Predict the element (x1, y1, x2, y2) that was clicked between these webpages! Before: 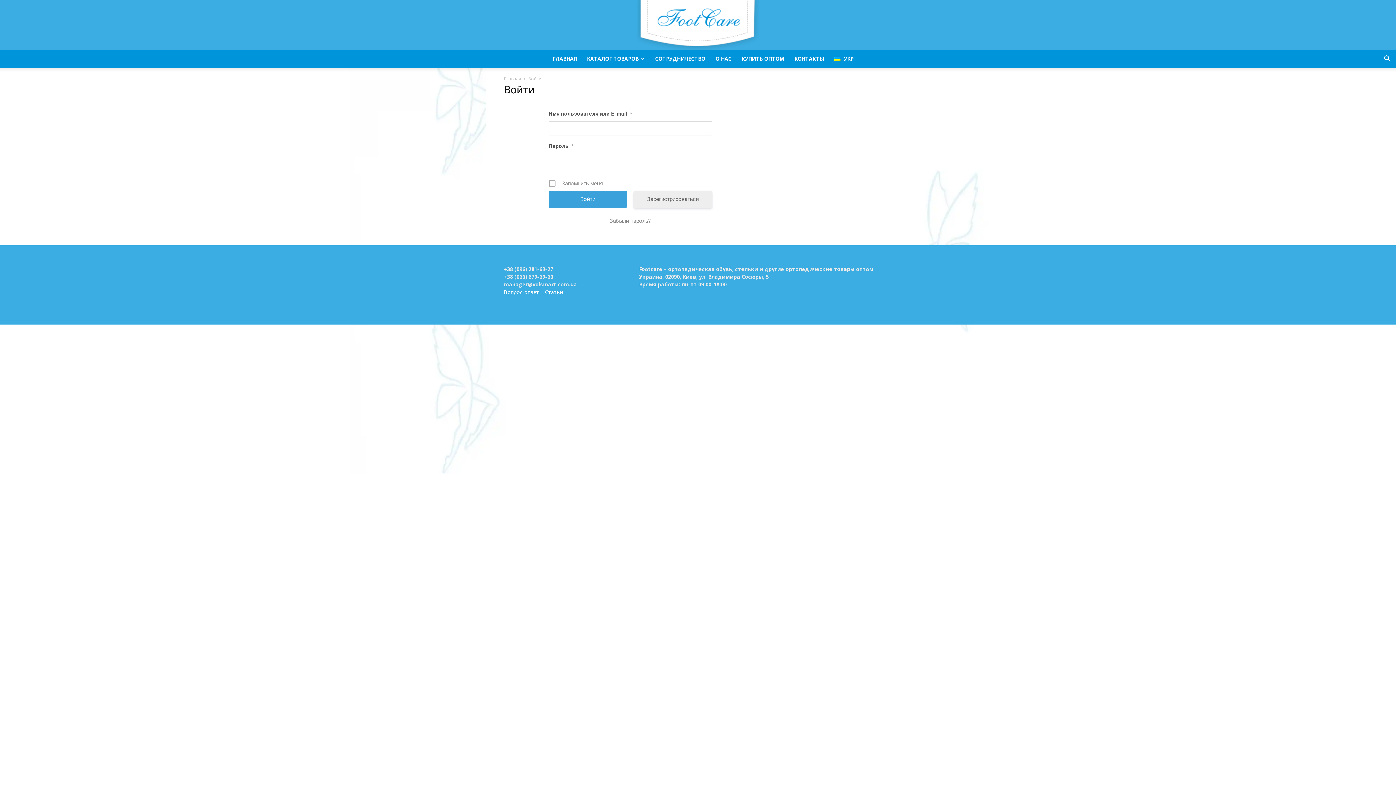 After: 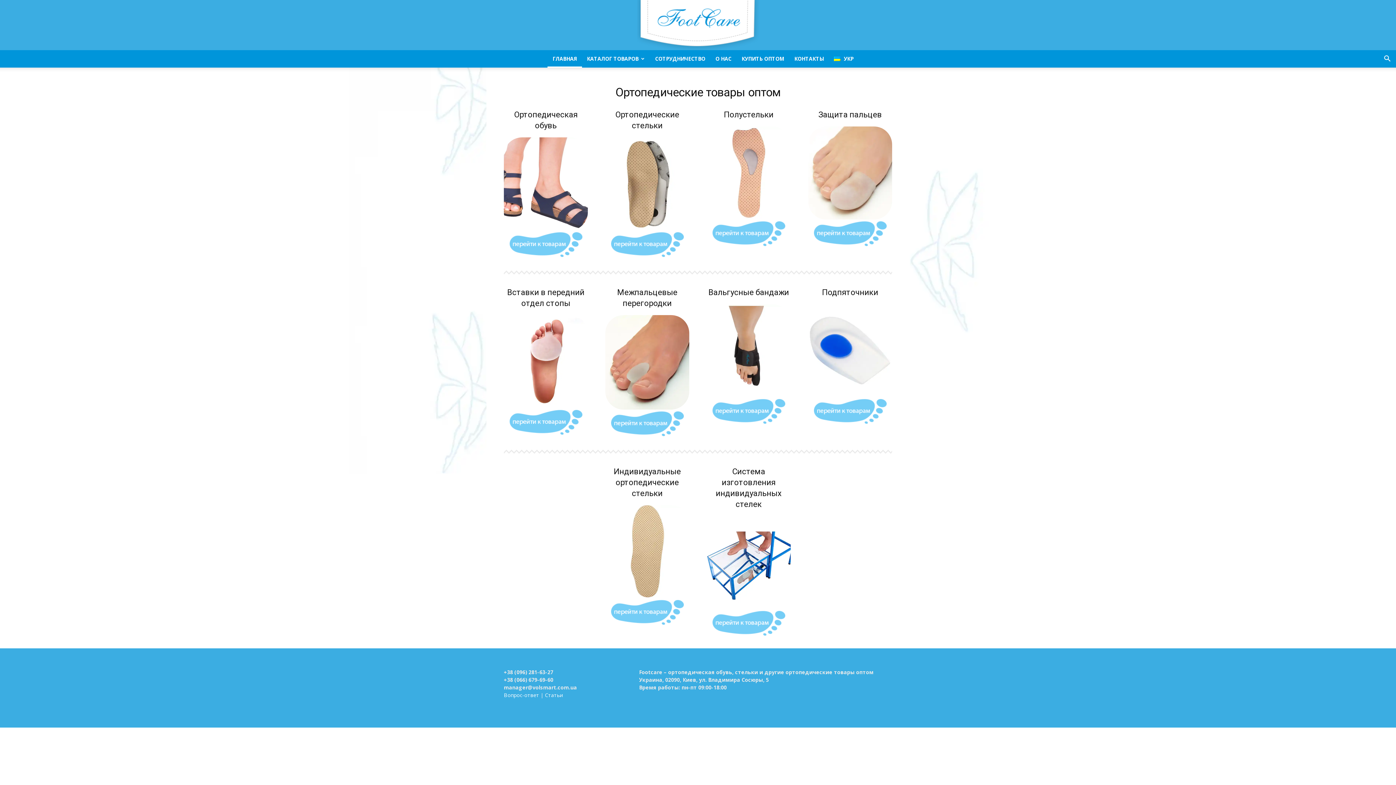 Action: bbox: (504, 75, 521, 81) label: Главная